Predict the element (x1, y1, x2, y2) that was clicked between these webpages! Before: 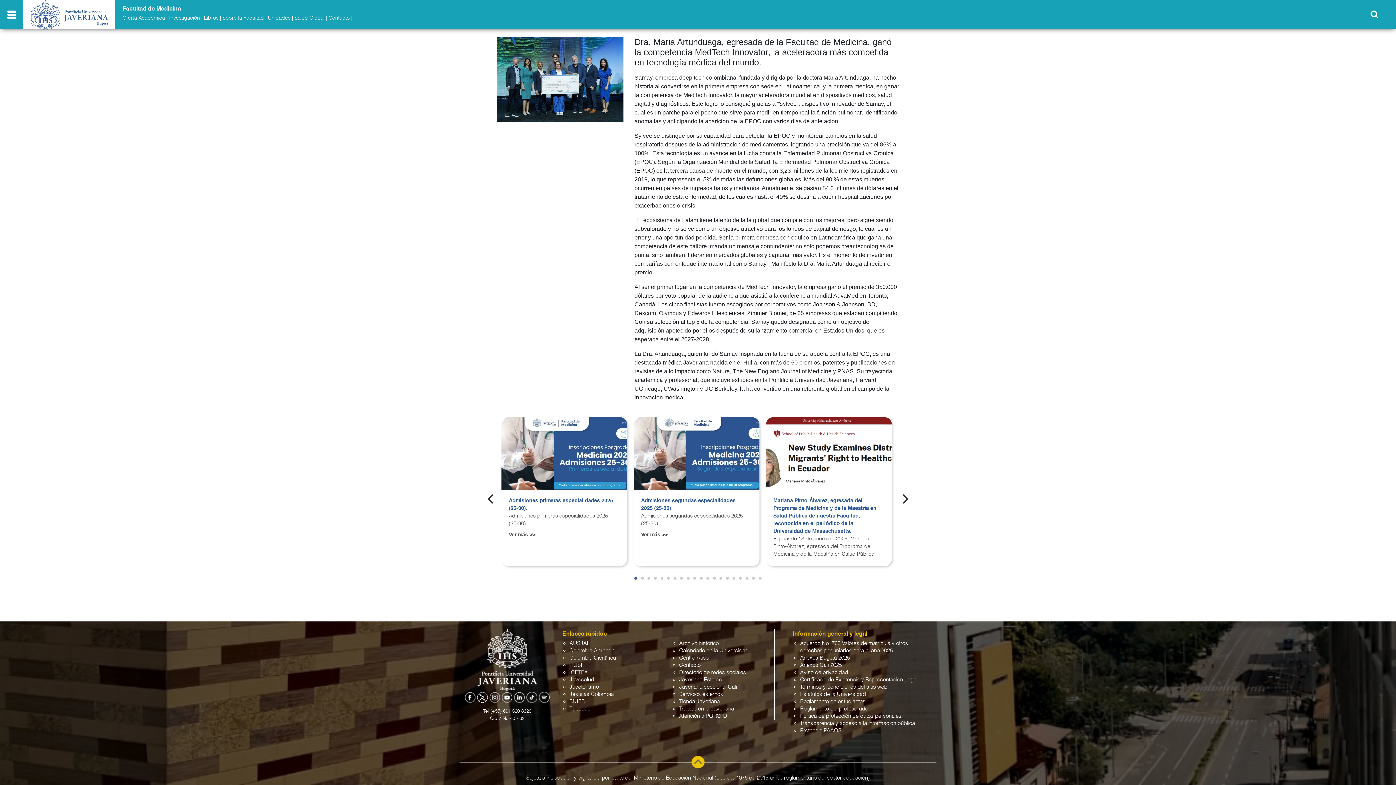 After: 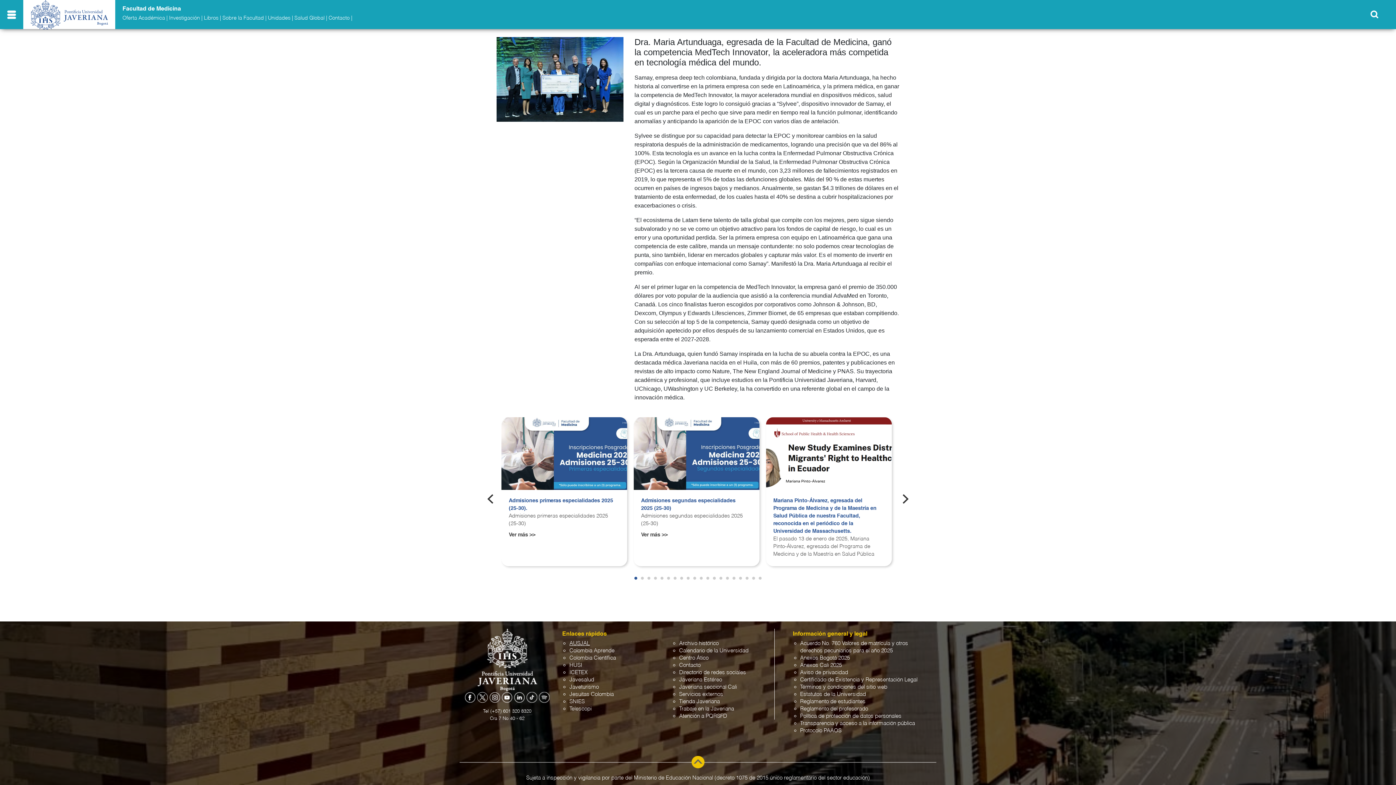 Action: bbox: (569, 641, 589, 646) label: AUSJAL